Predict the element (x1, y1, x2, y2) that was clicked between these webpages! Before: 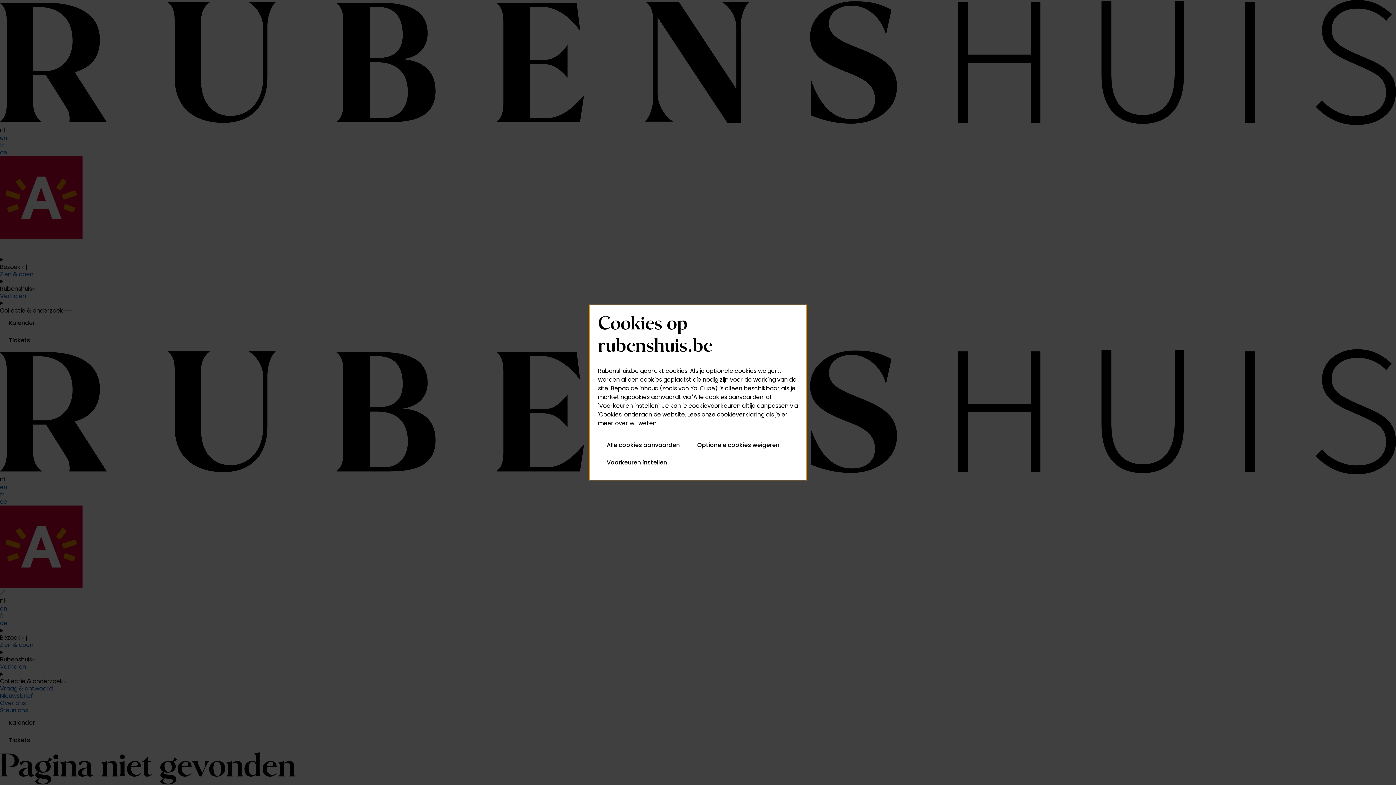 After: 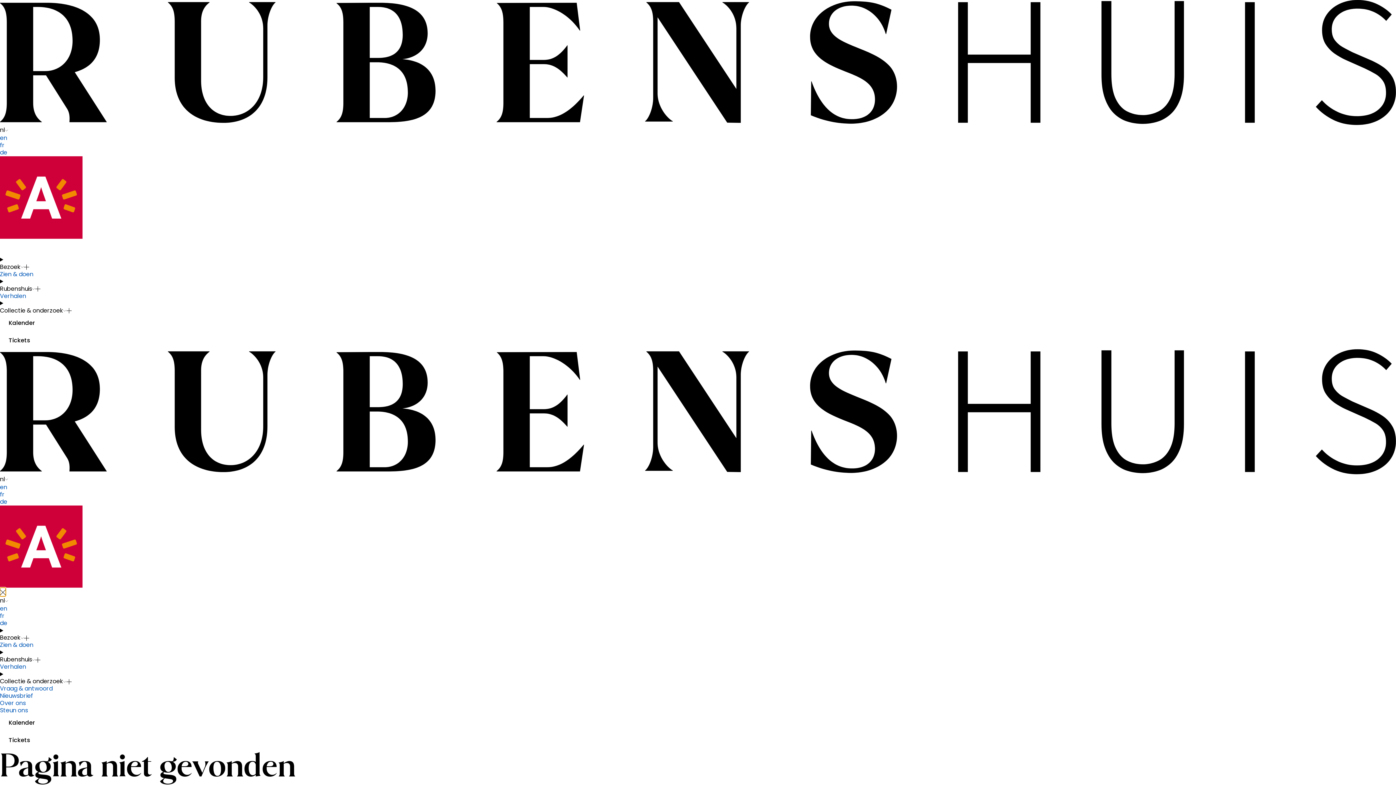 Action: bbox: (688, 436, 788, 454) label: Optionele cookies weigeren